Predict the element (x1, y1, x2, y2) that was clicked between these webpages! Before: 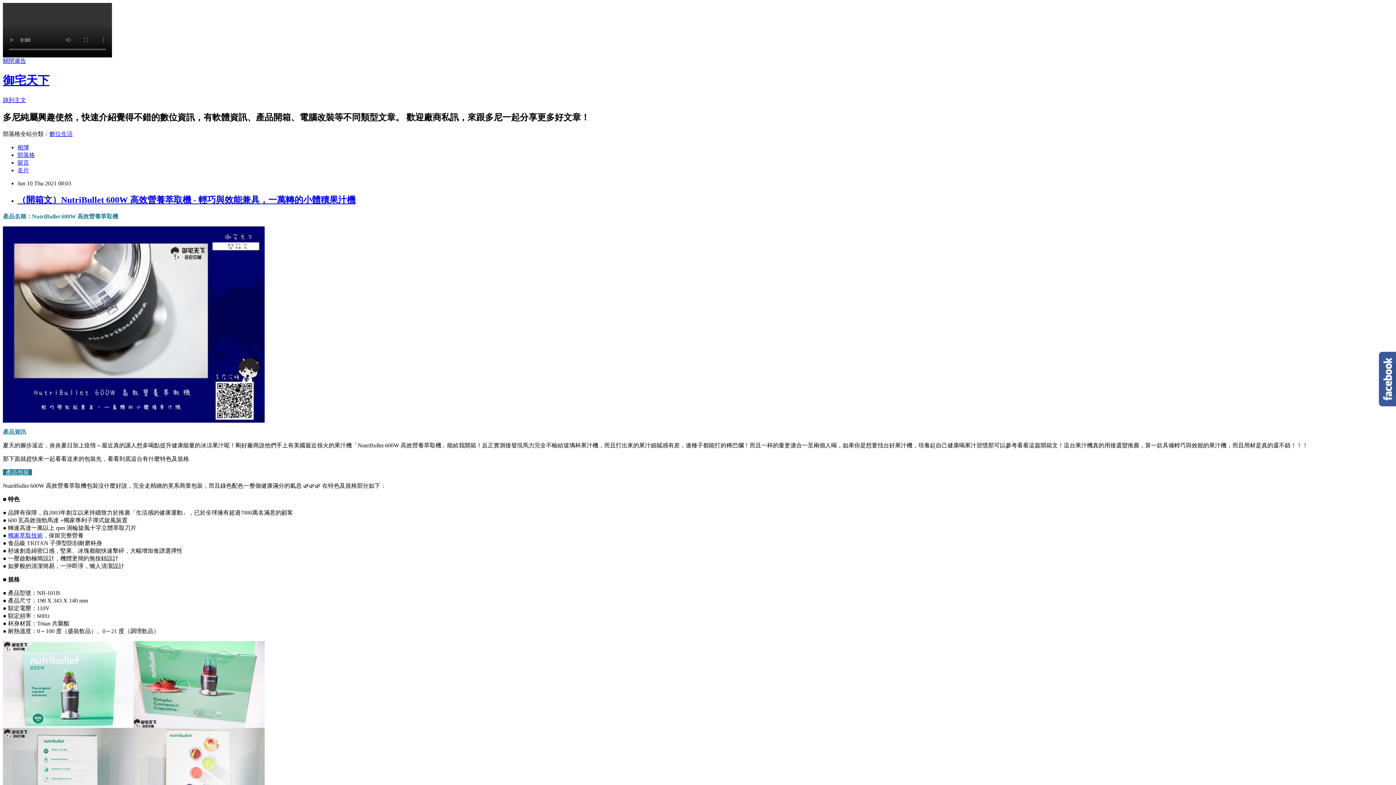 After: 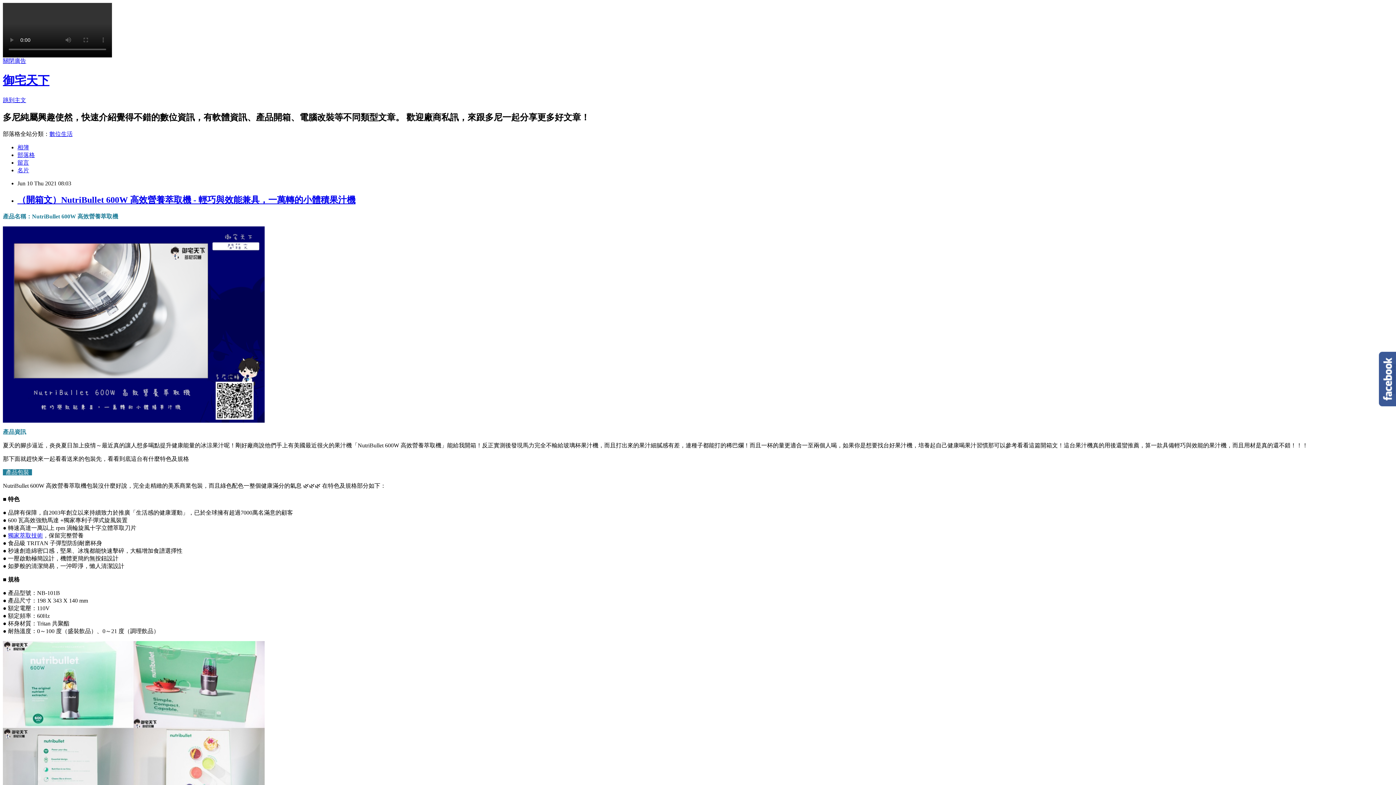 Action: label: 留言 bbox: (17, 159, 29, 165)